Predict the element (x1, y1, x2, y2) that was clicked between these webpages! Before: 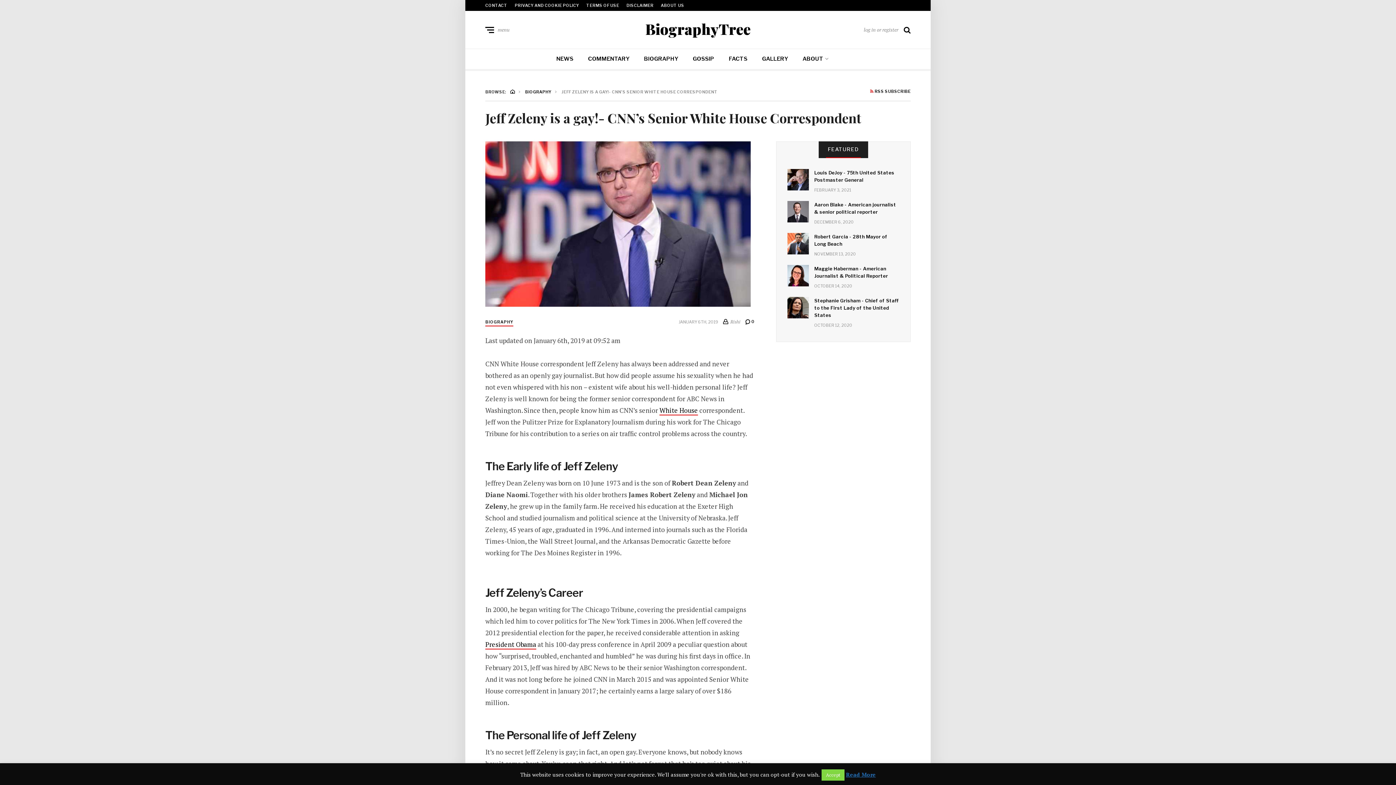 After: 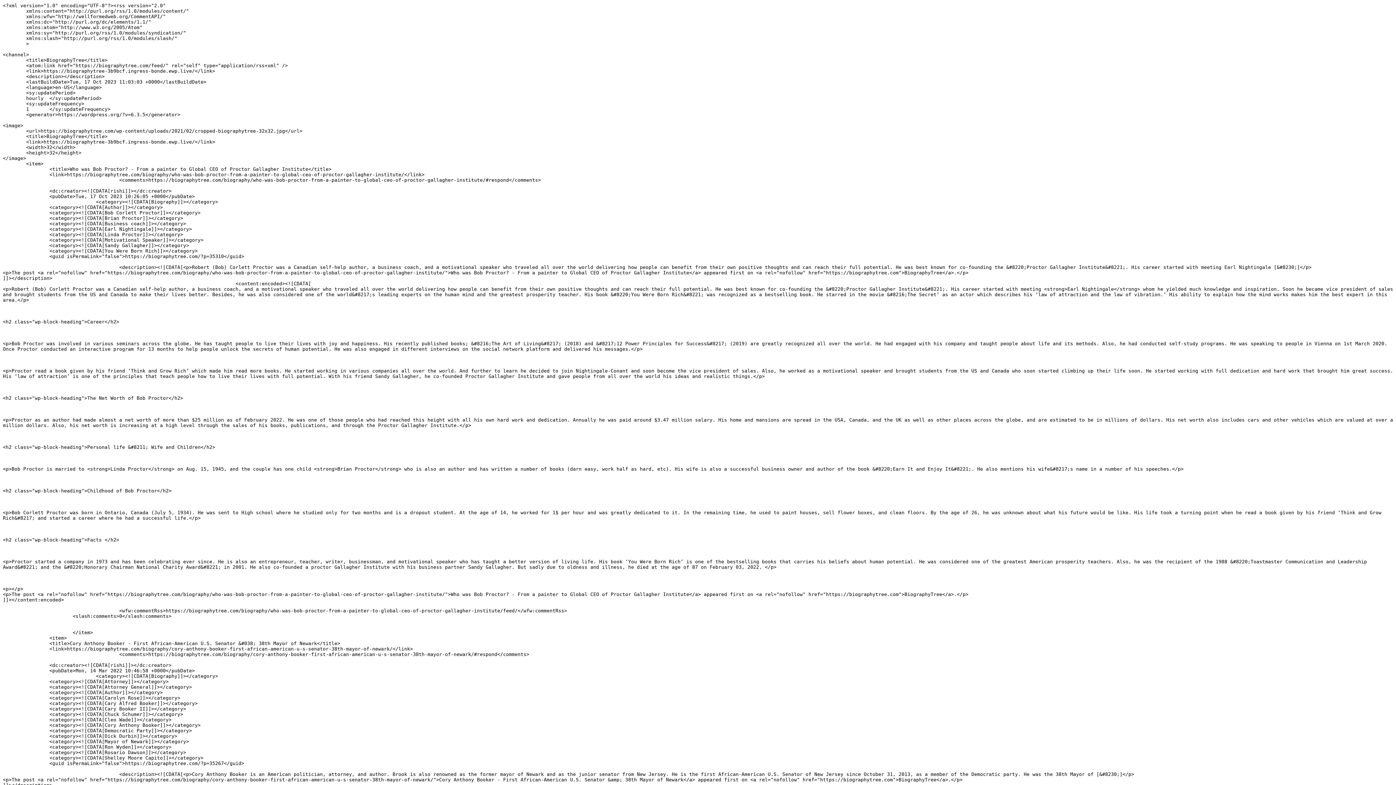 Action: bbox: (870, 89, 910, 94) label:  RSS SUBSCRIBE